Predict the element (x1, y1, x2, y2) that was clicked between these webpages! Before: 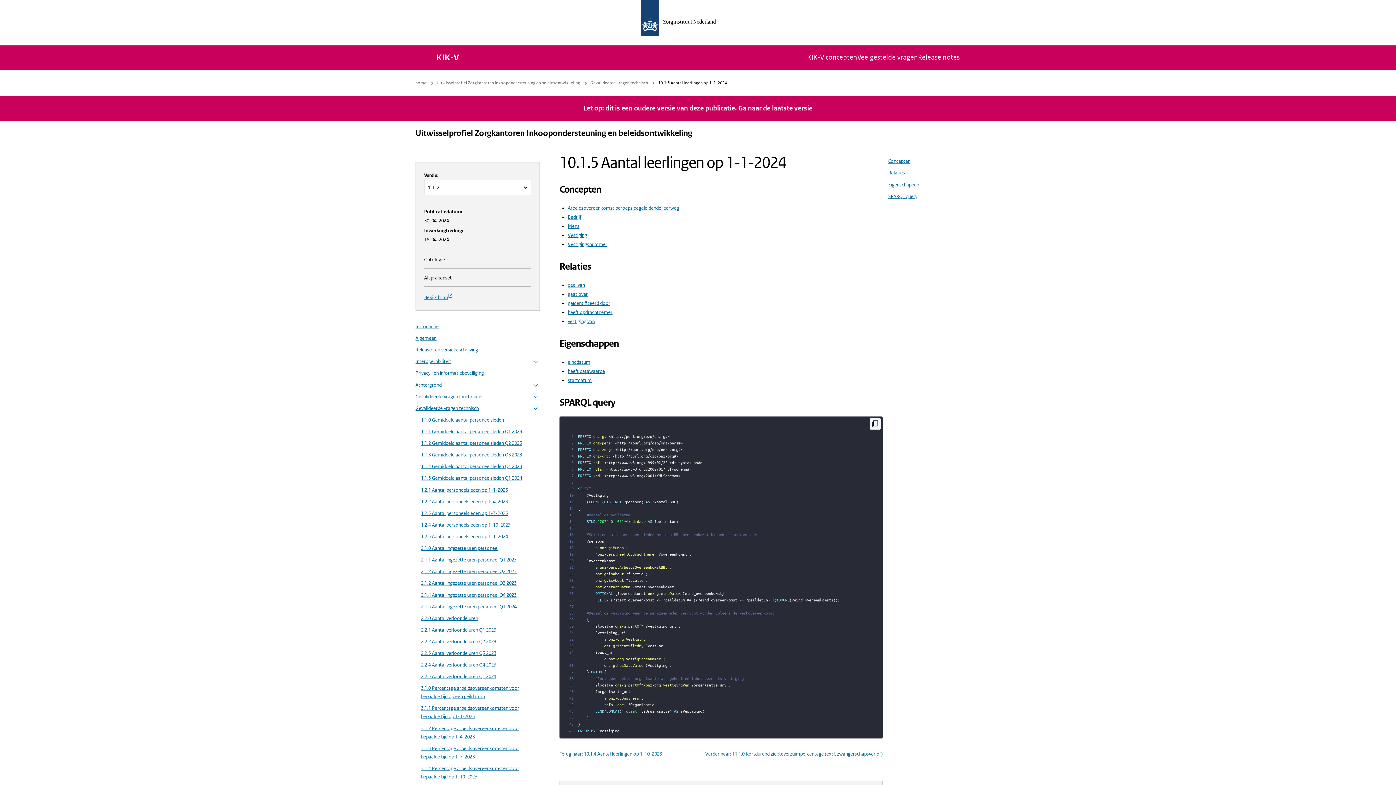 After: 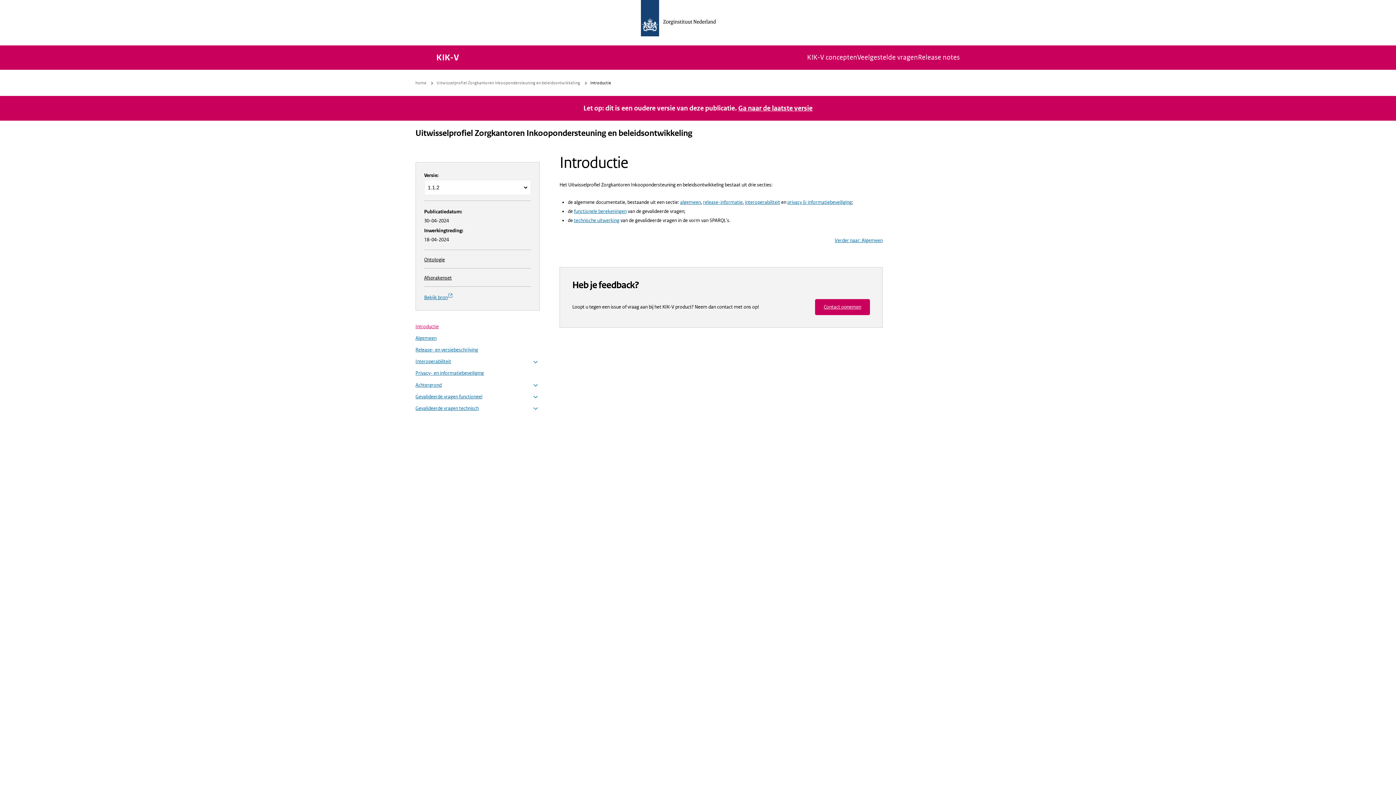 Action: bbox: (436, 80, 580, 85) label: Uitwisselprofiel Zorgkantoren Inkoopondersteuning en beleidsontwikkeling